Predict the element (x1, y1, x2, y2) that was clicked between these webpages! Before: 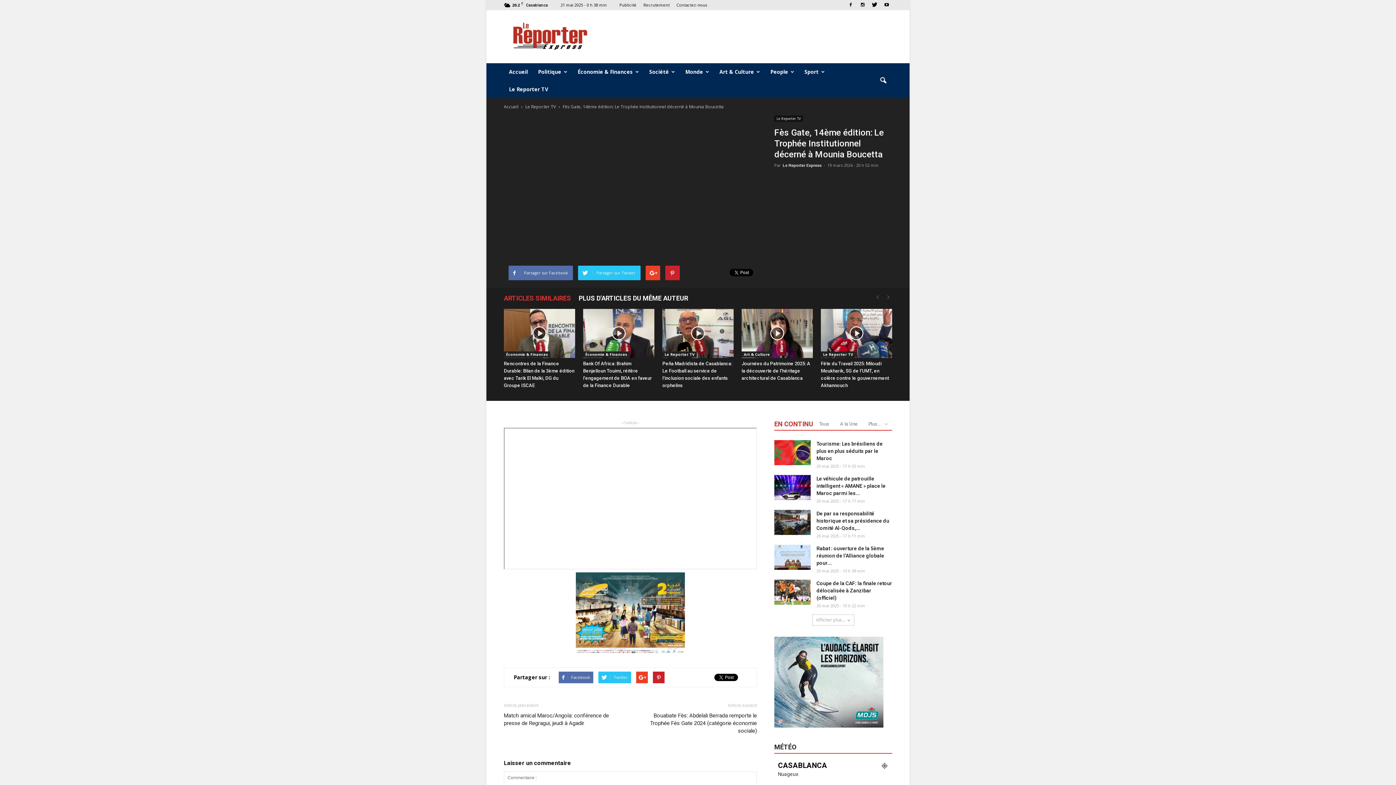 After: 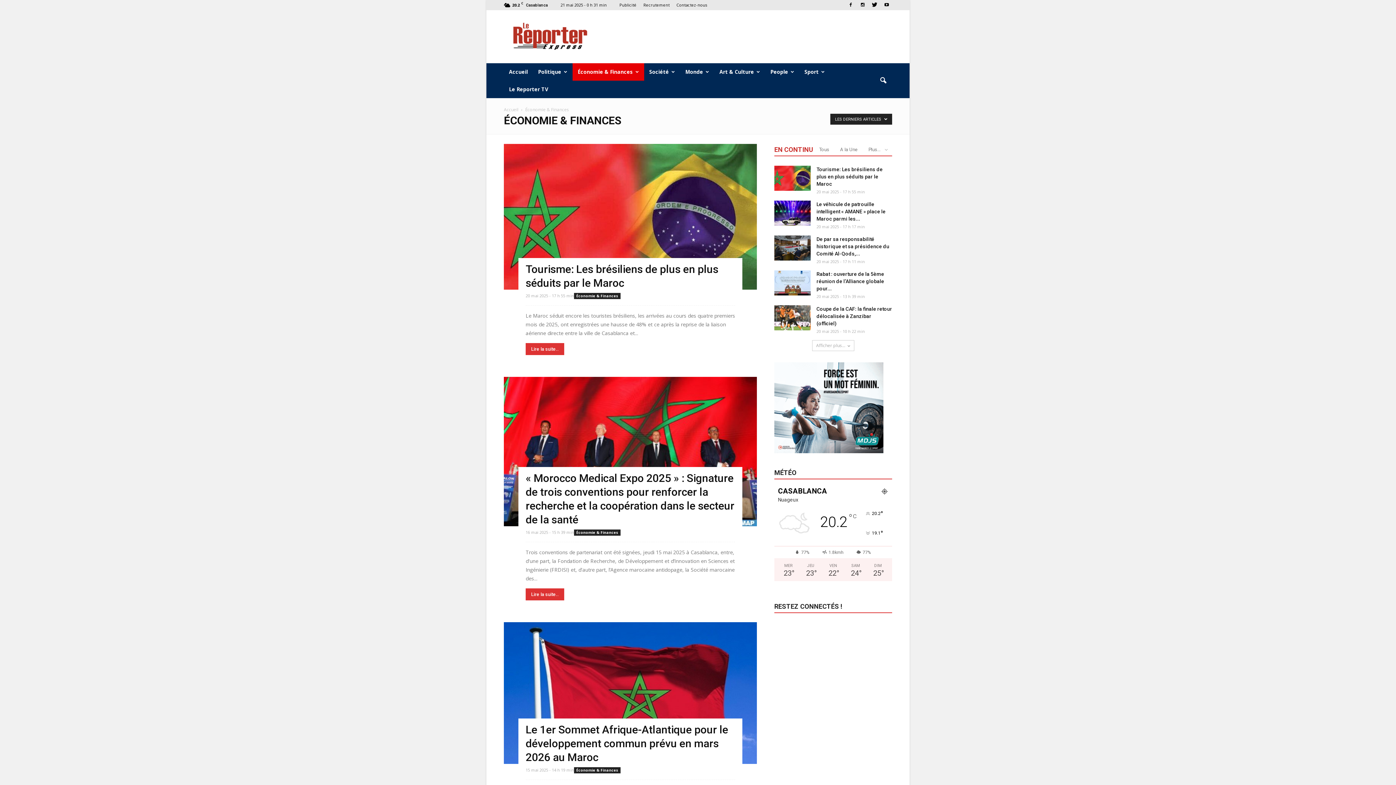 Action: bbox: (504, 351, 550, 357) label: Économie & Finances